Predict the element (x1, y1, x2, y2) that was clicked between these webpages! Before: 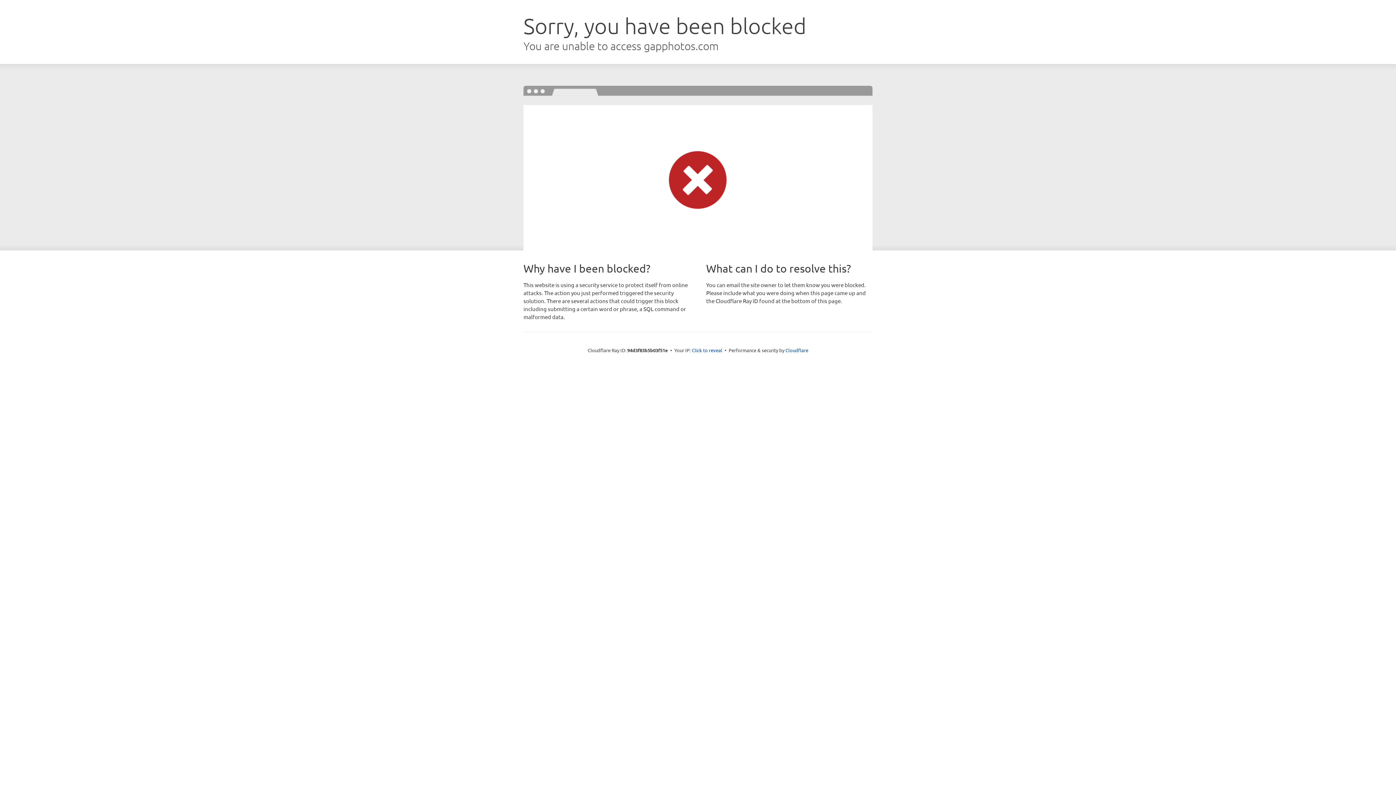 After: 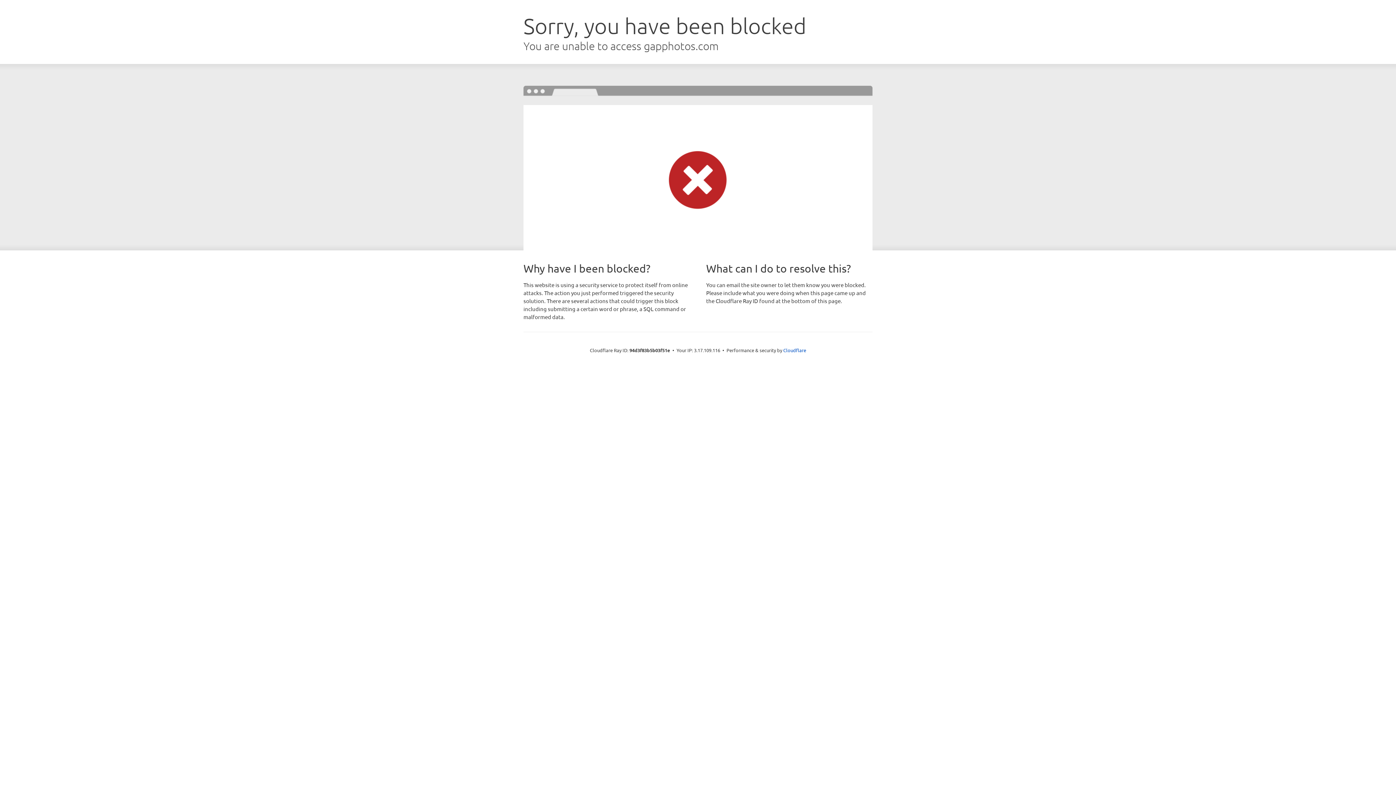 Action: bbox: (692, 346, 722, 353) label: Click to reveal